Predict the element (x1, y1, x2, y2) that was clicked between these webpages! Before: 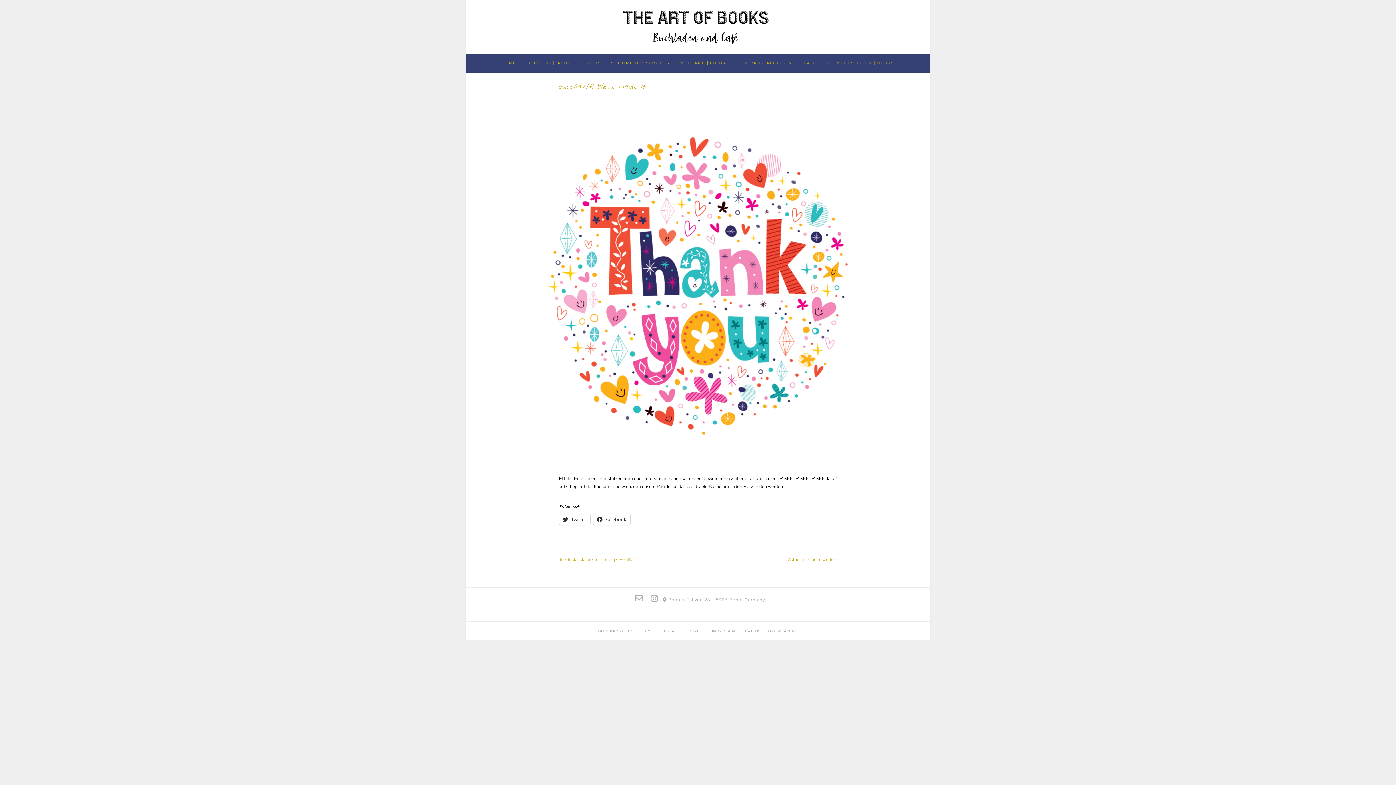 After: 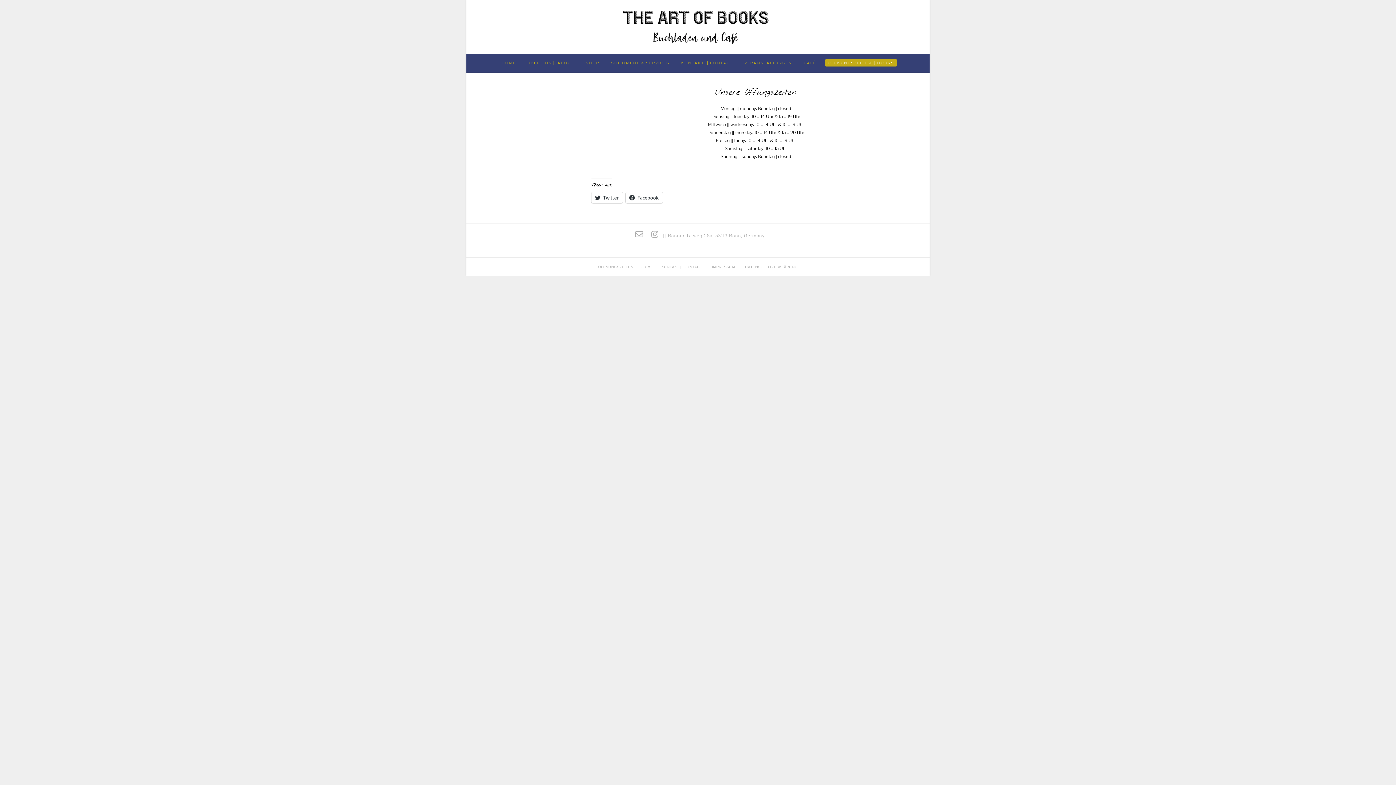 Action: bbox: (822, 53, 900, 72) label: ÖFFNUNGSZEITEN || HOURS